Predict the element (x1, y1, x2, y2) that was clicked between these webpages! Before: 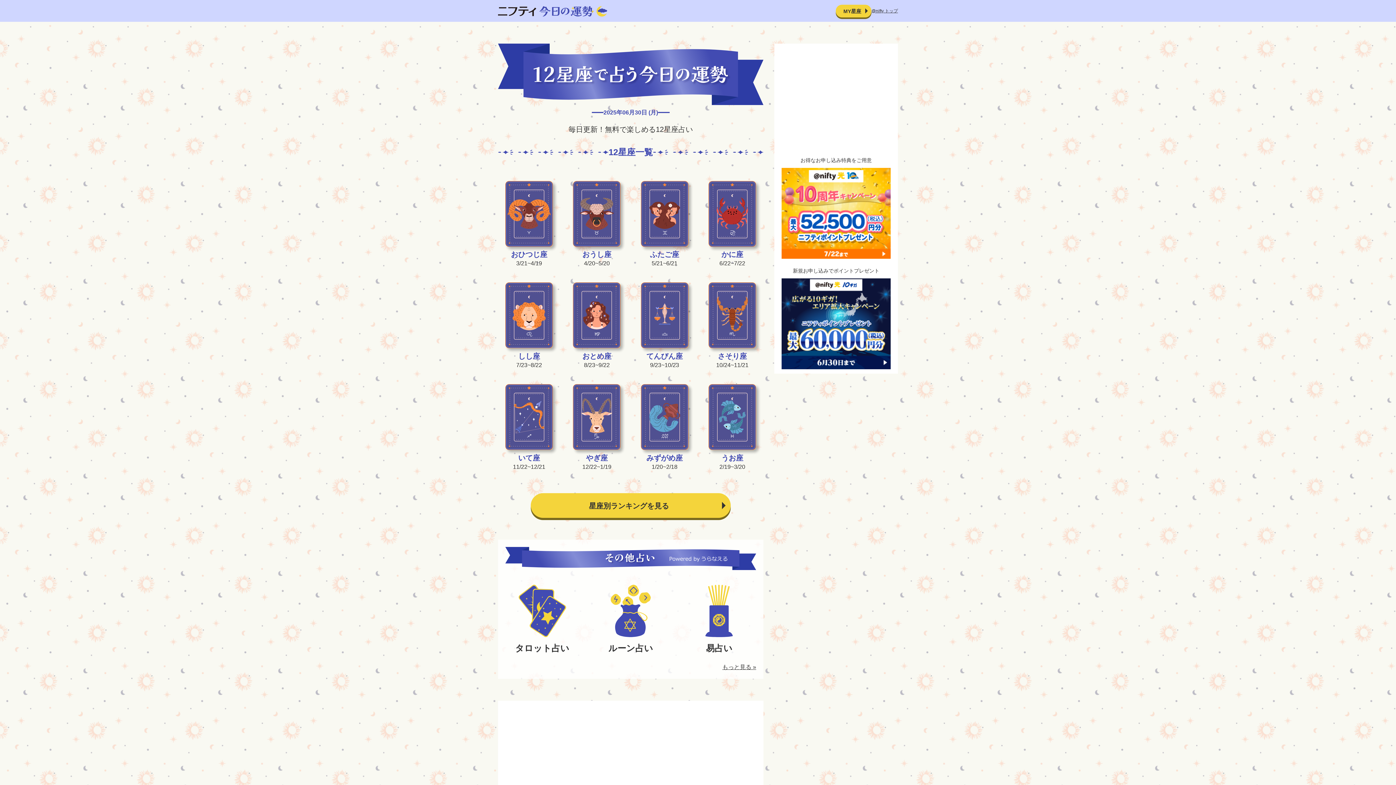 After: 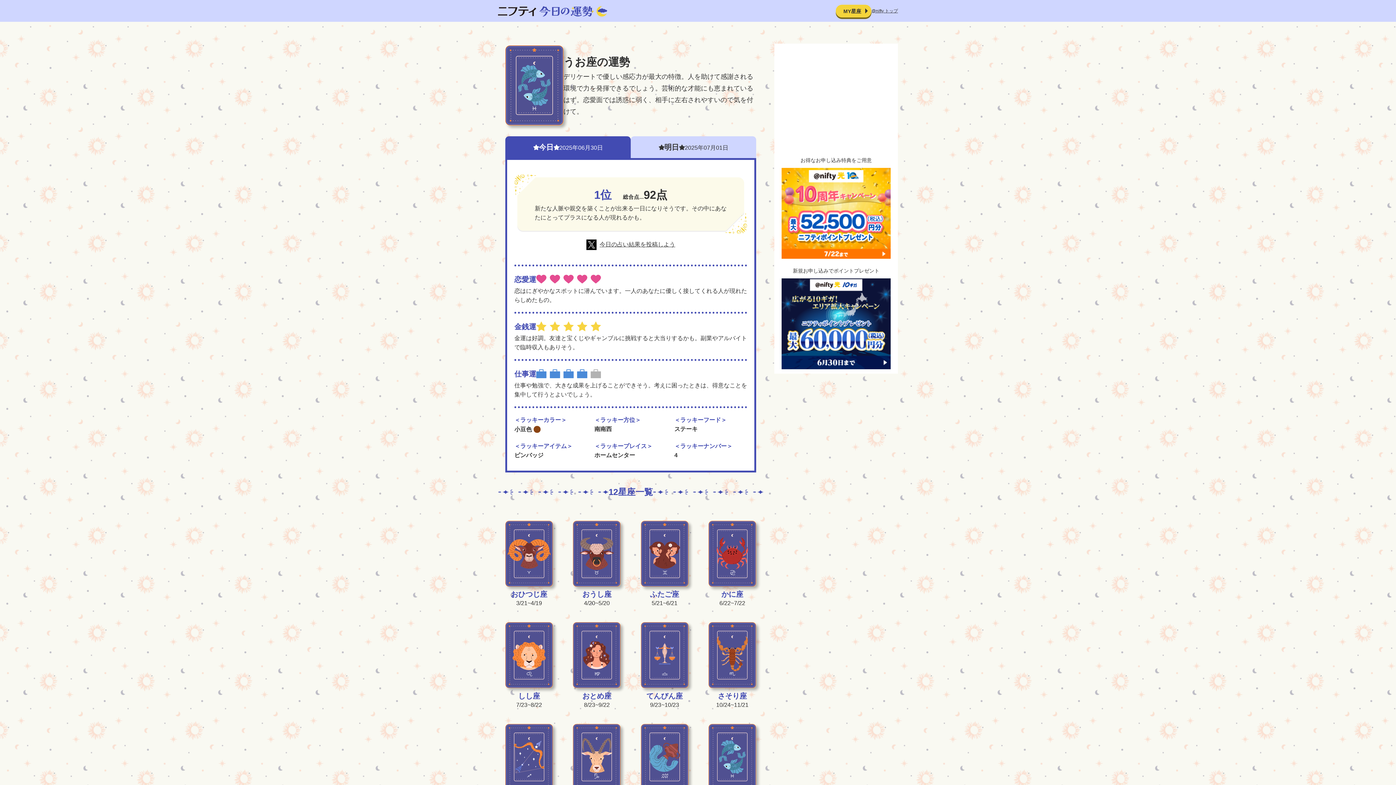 Action: bbox: (708, 384, 756, 471) label: うお座

2/19~3/20